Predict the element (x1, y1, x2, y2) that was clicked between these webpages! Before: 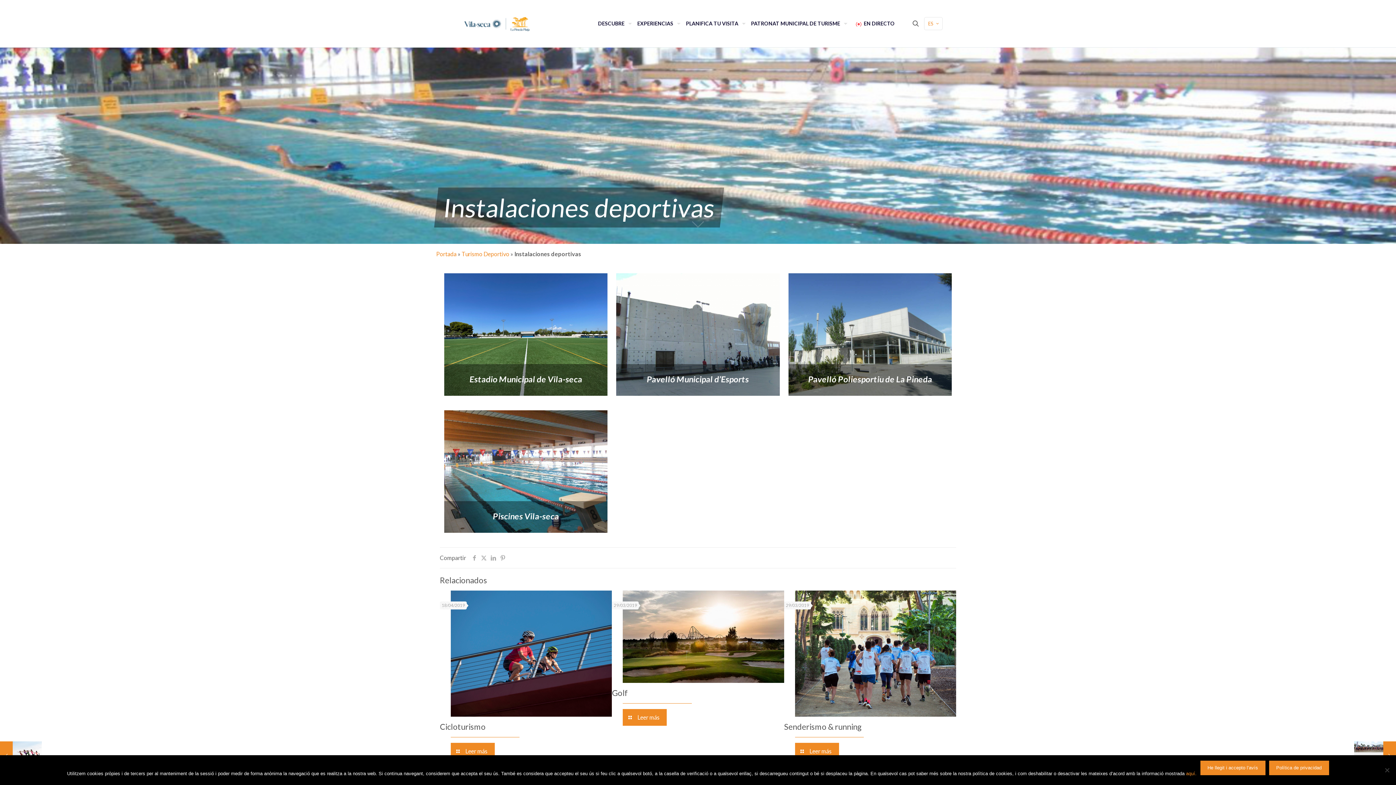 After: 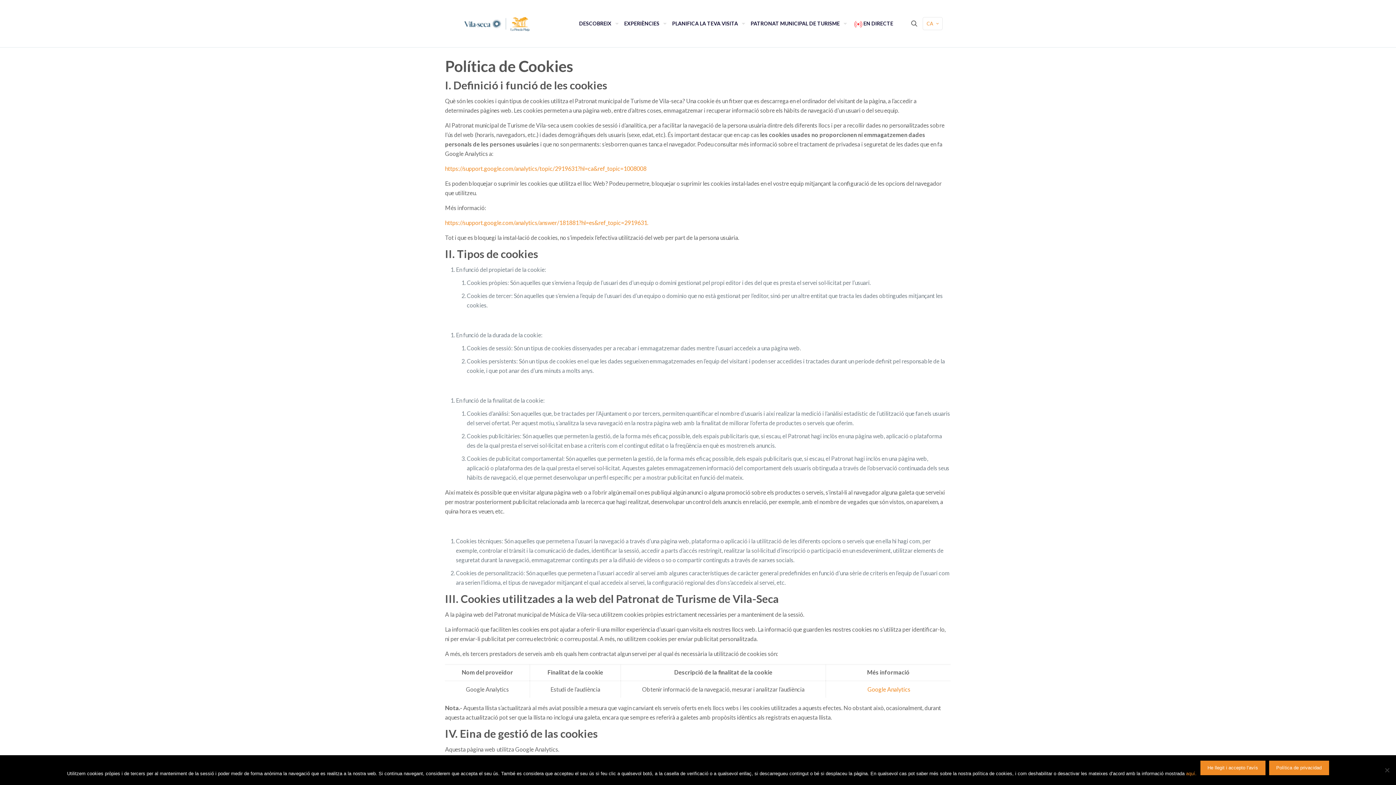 Action: label: aquí. bbox: (1186, 771, 1196, 776)